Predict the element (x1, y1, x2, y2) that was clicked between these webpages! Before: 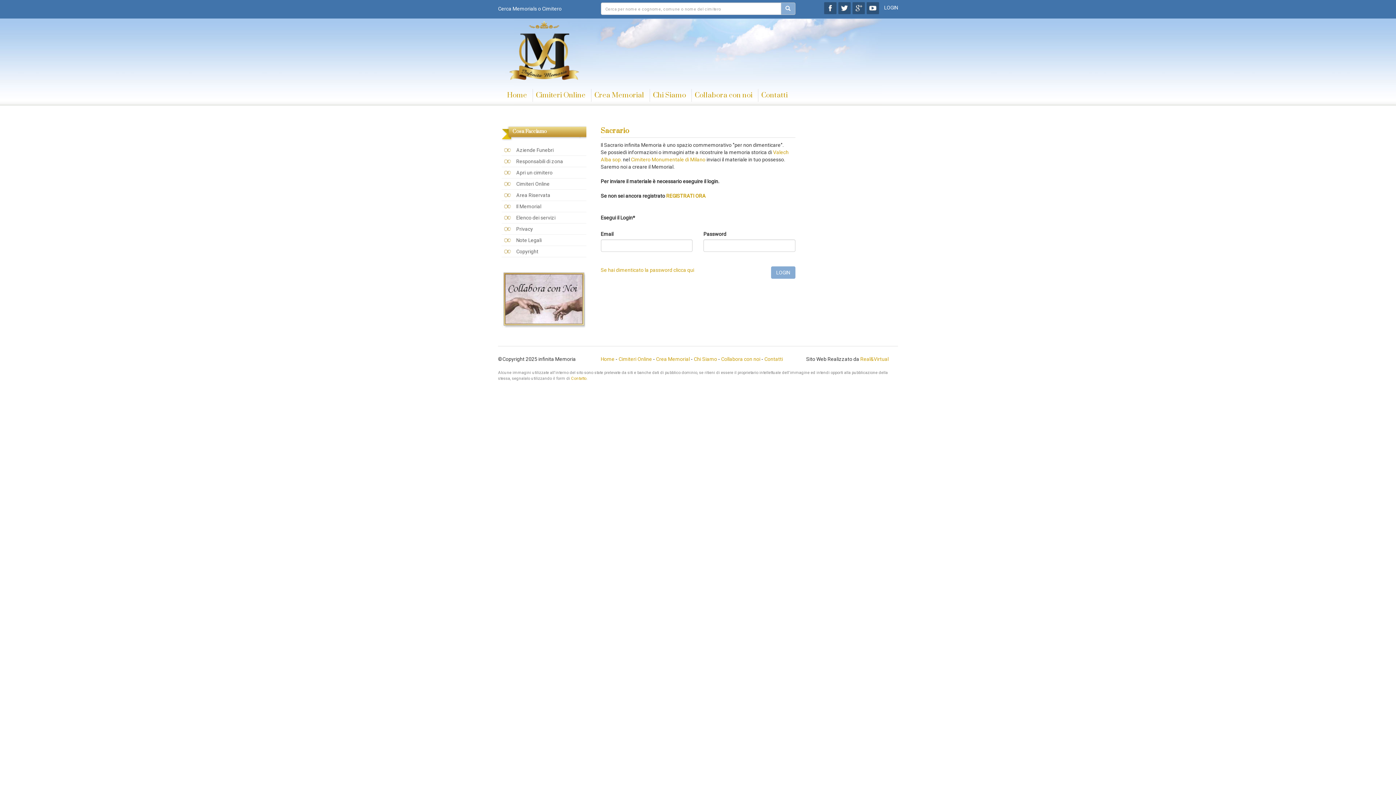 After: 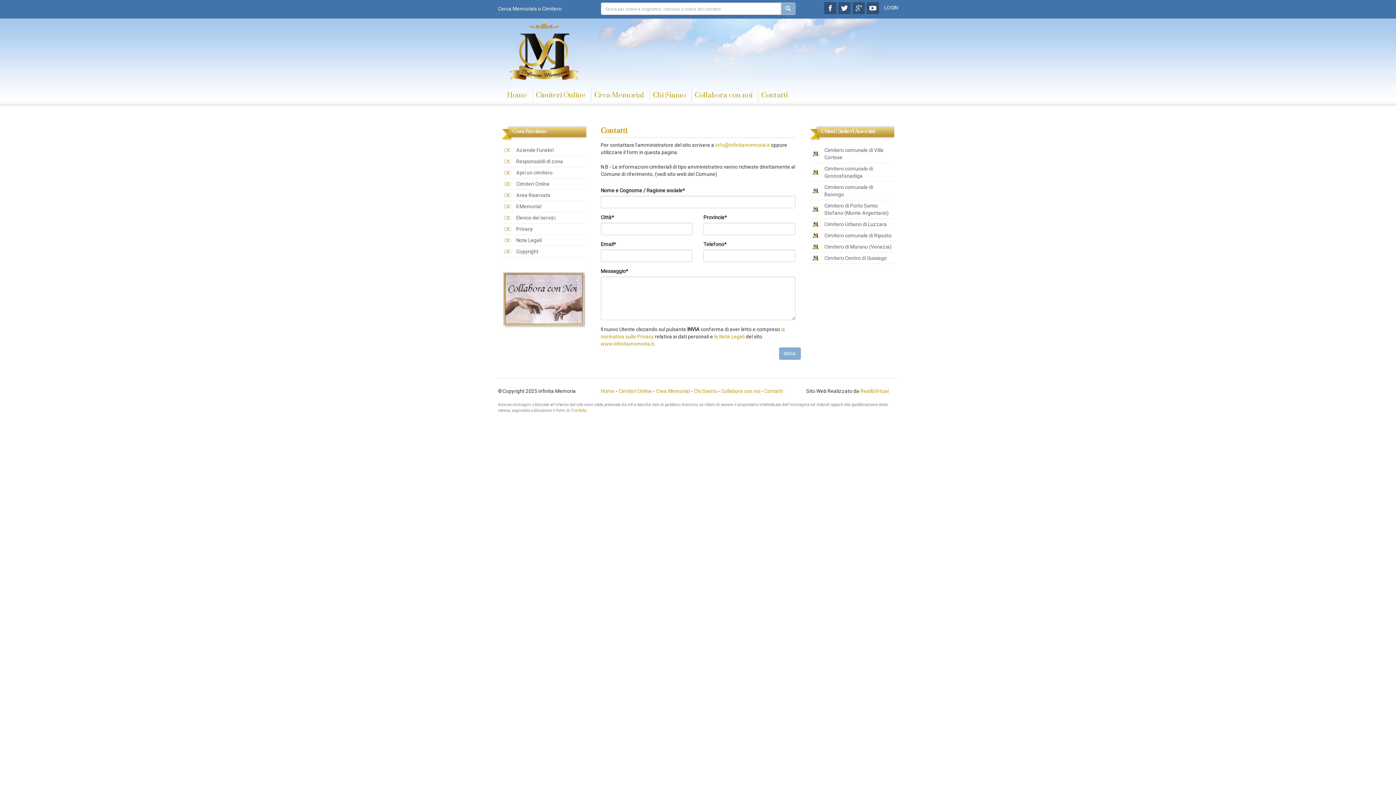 Action: label: Contatti bbox: (764, 356, 783, 362)